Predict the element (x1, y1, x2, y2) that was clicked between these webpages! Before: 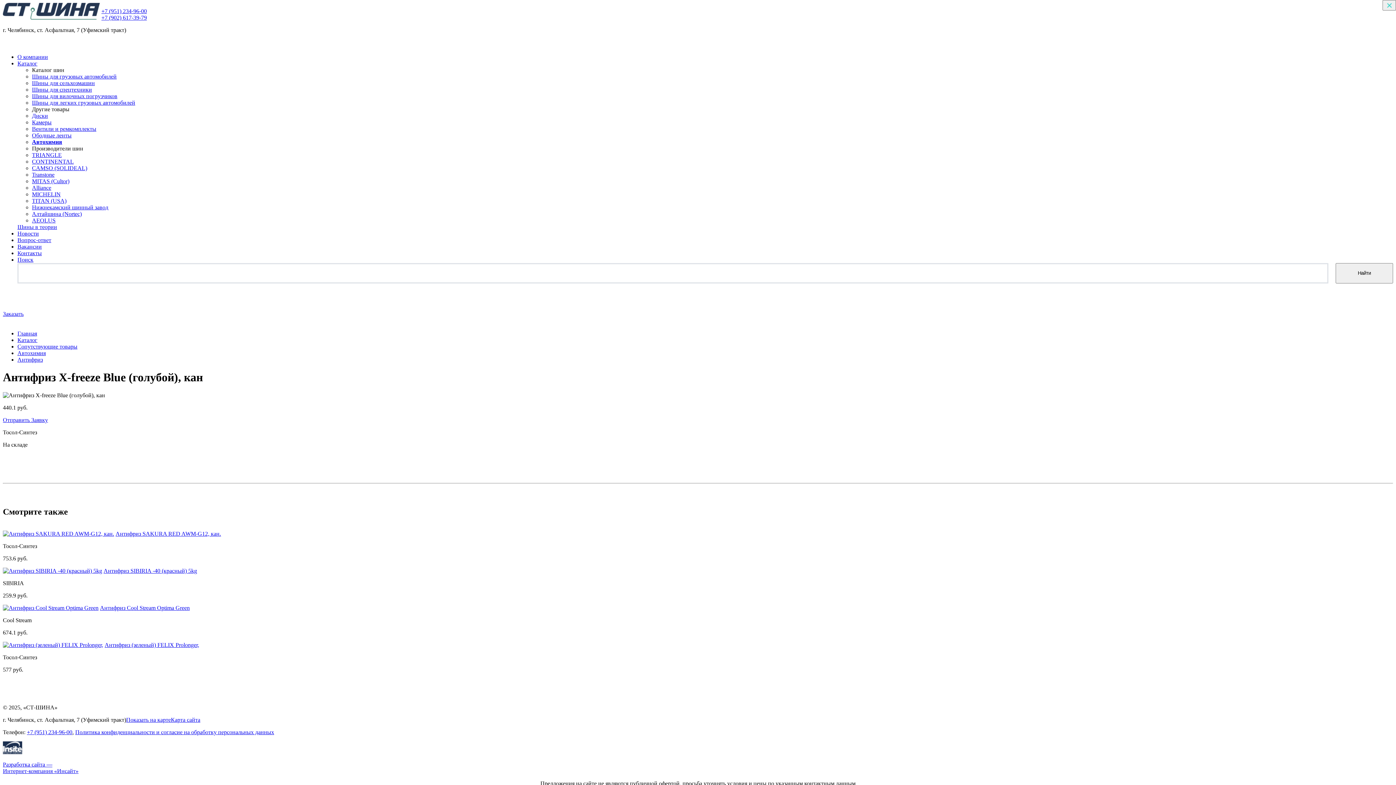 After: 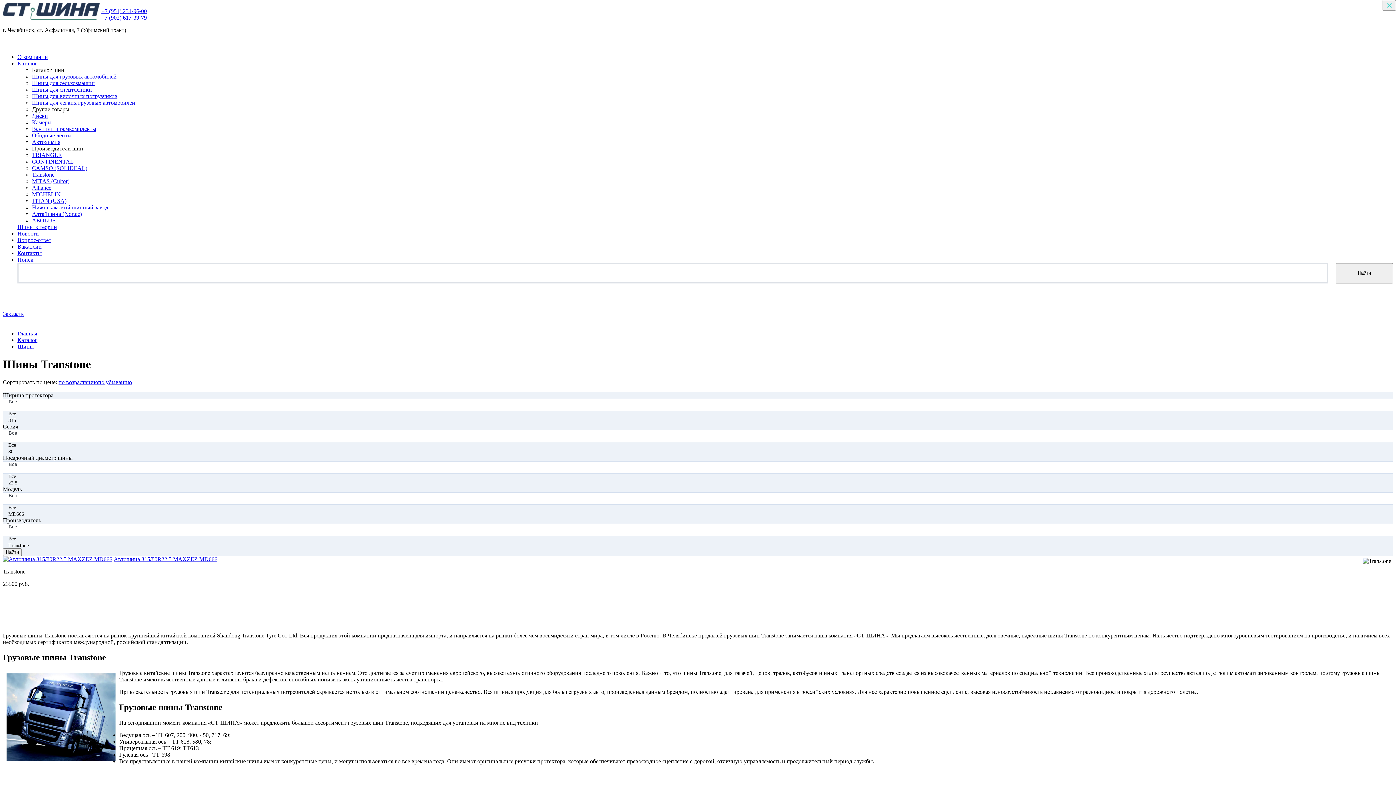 Action: bbox: (32, 171, 54, 177) label: Transtone